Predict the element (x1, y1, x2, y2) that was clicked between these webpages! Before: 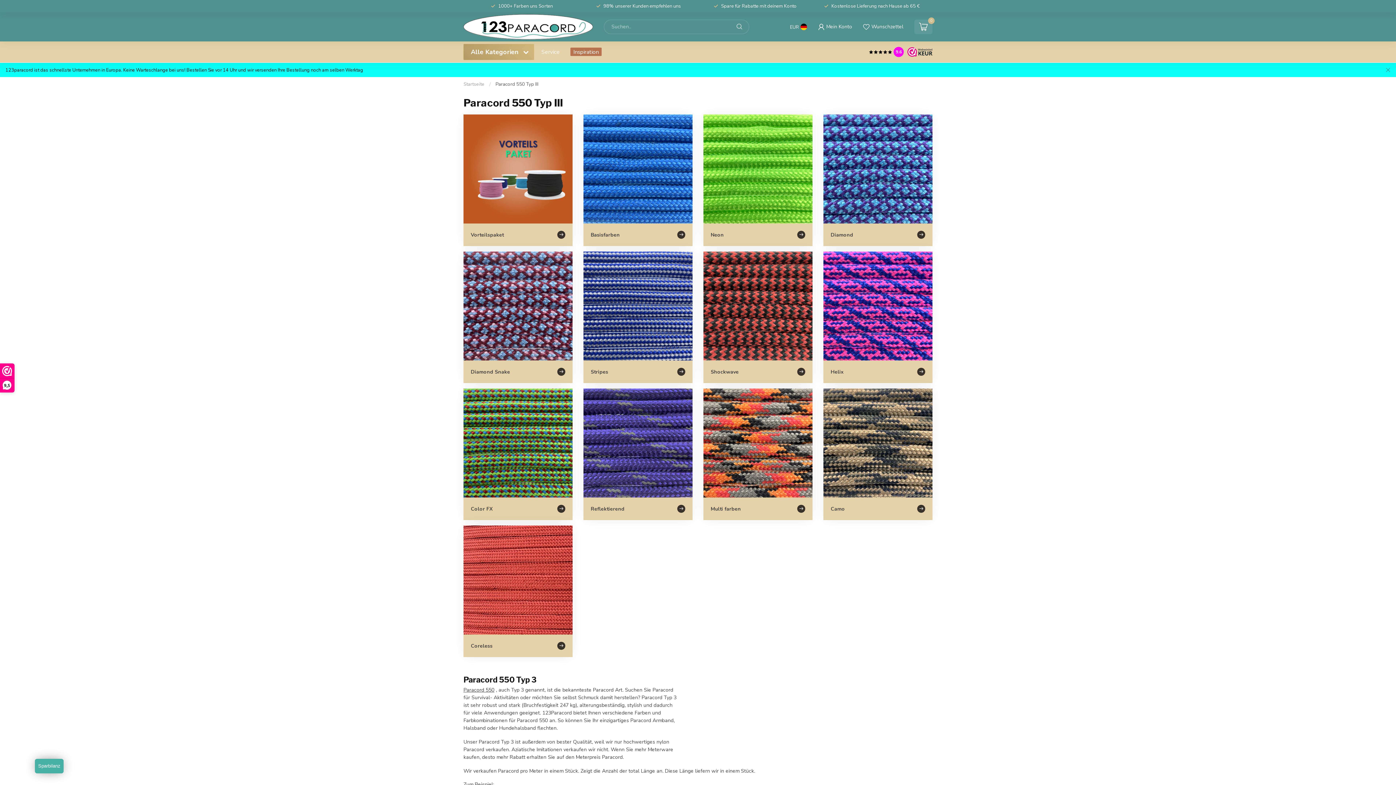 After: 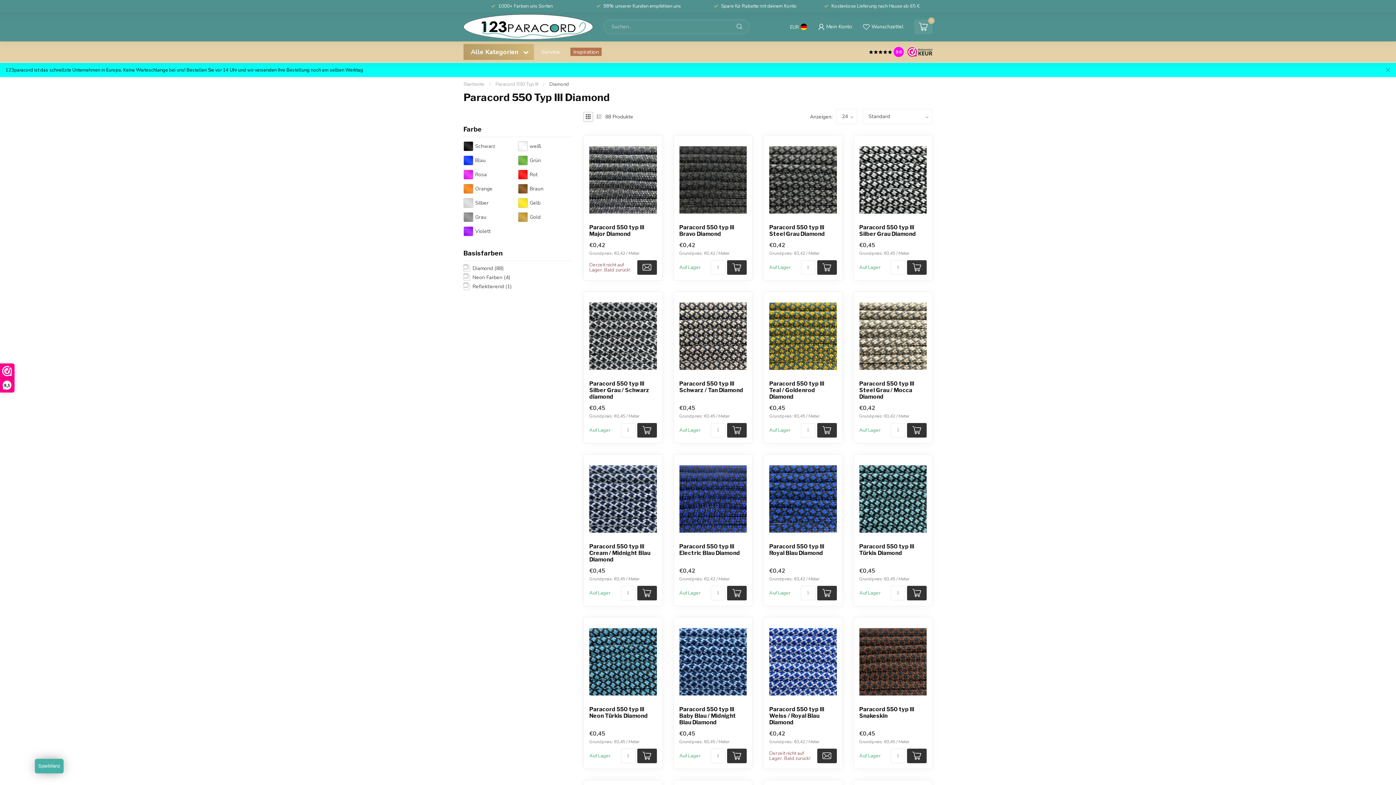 Action: bbox: (823, 114, 932, 246) label: Diamond